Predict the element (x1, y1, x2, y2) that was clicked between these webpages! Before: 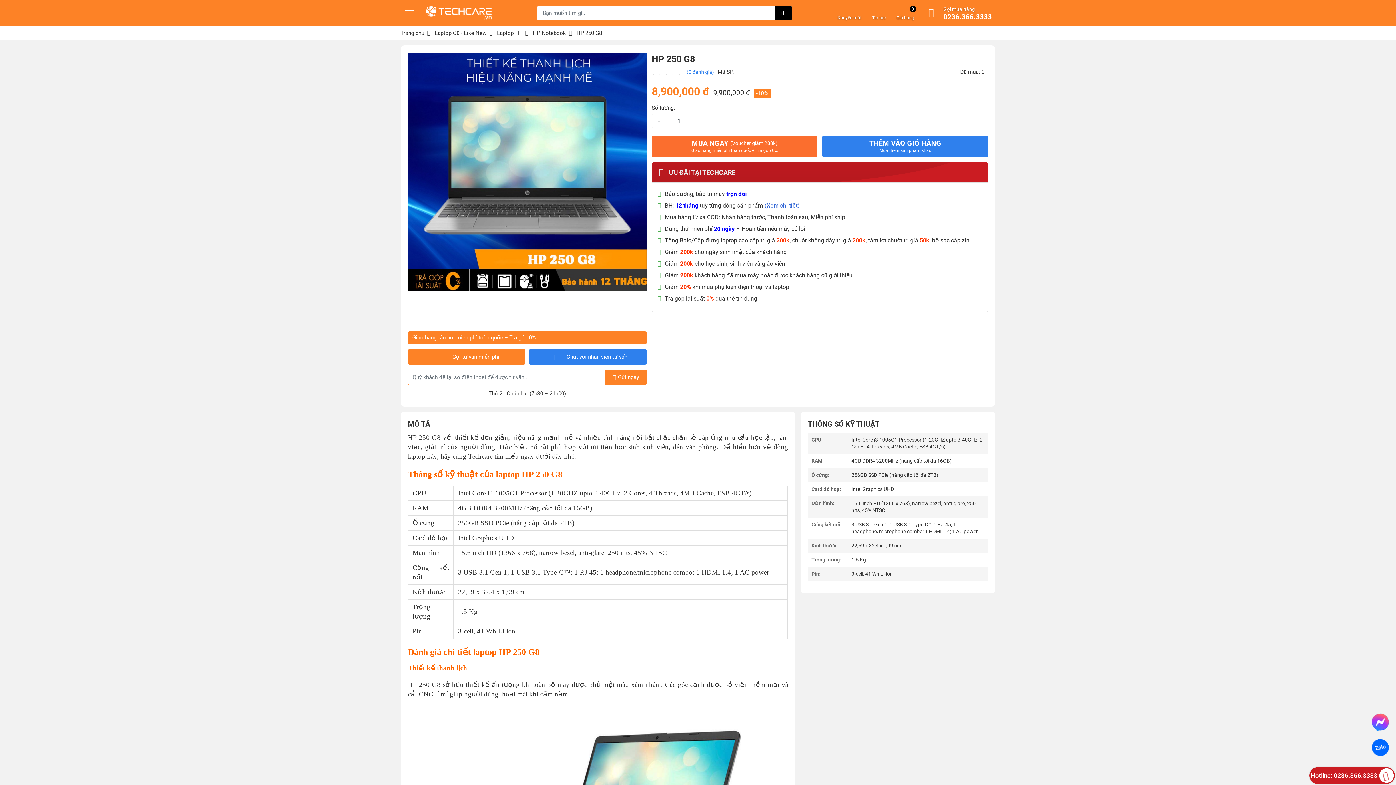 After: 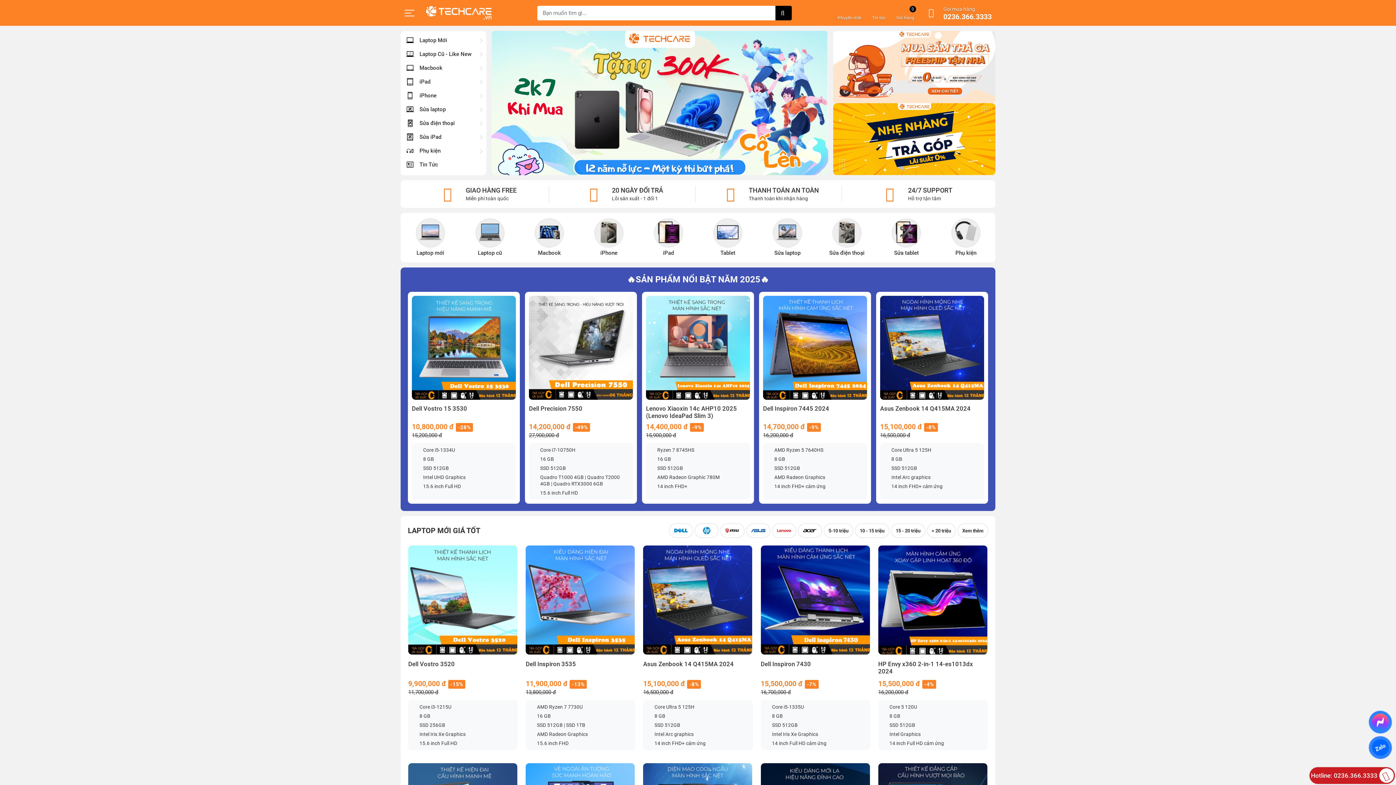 Action: bbox: (400, 29, 424, 36) label: Trang chủ